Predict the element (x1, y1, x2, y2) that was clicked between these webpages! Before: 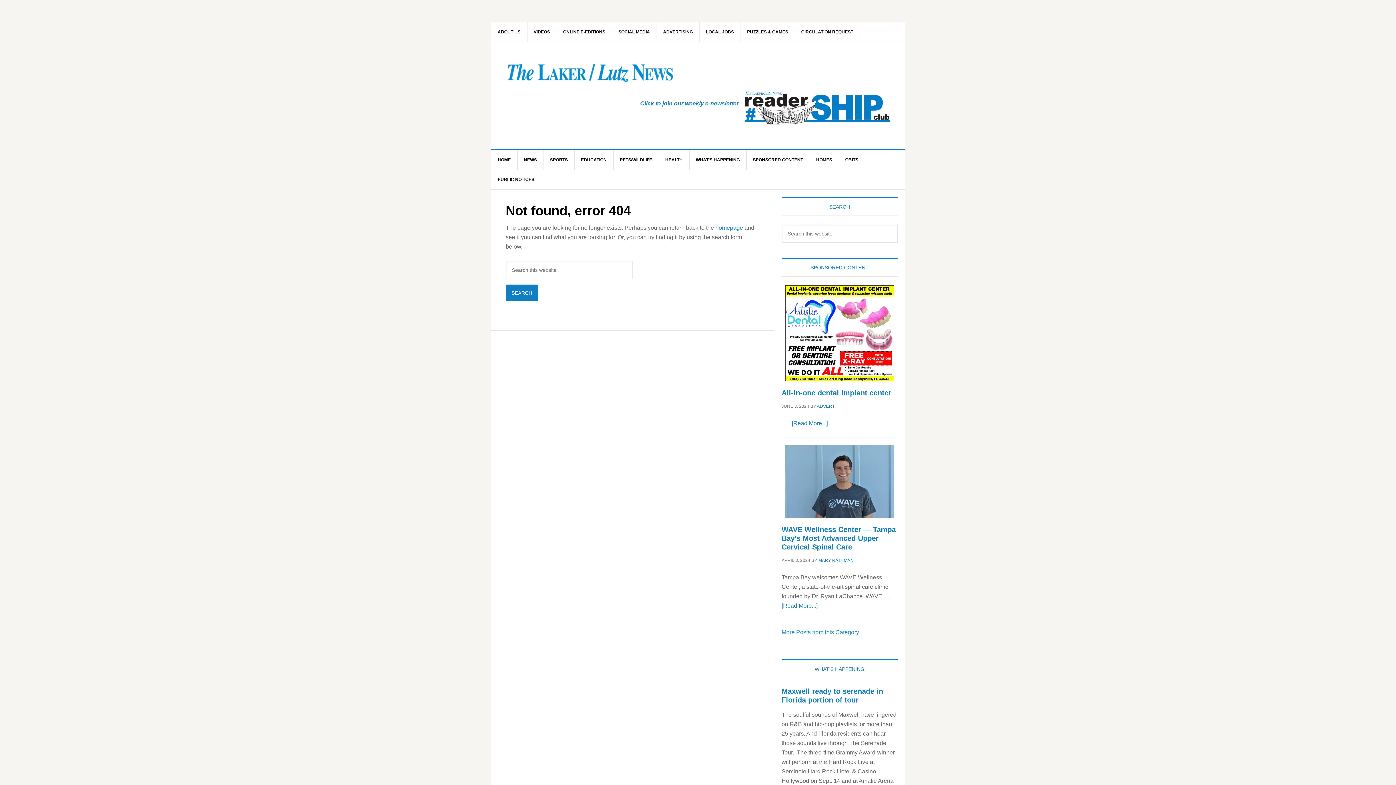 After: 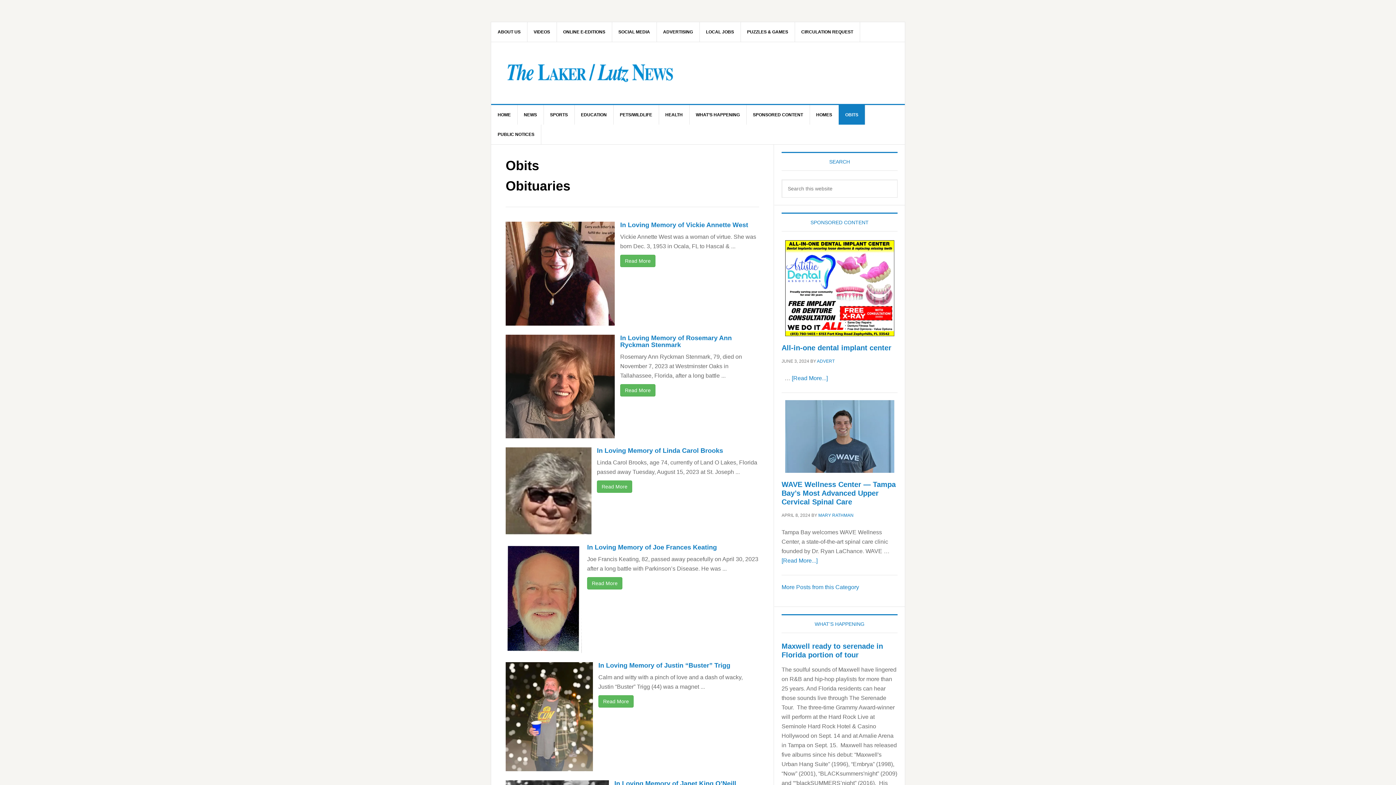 Action: bbox: (838, 150, 865, 169) label: OBITS